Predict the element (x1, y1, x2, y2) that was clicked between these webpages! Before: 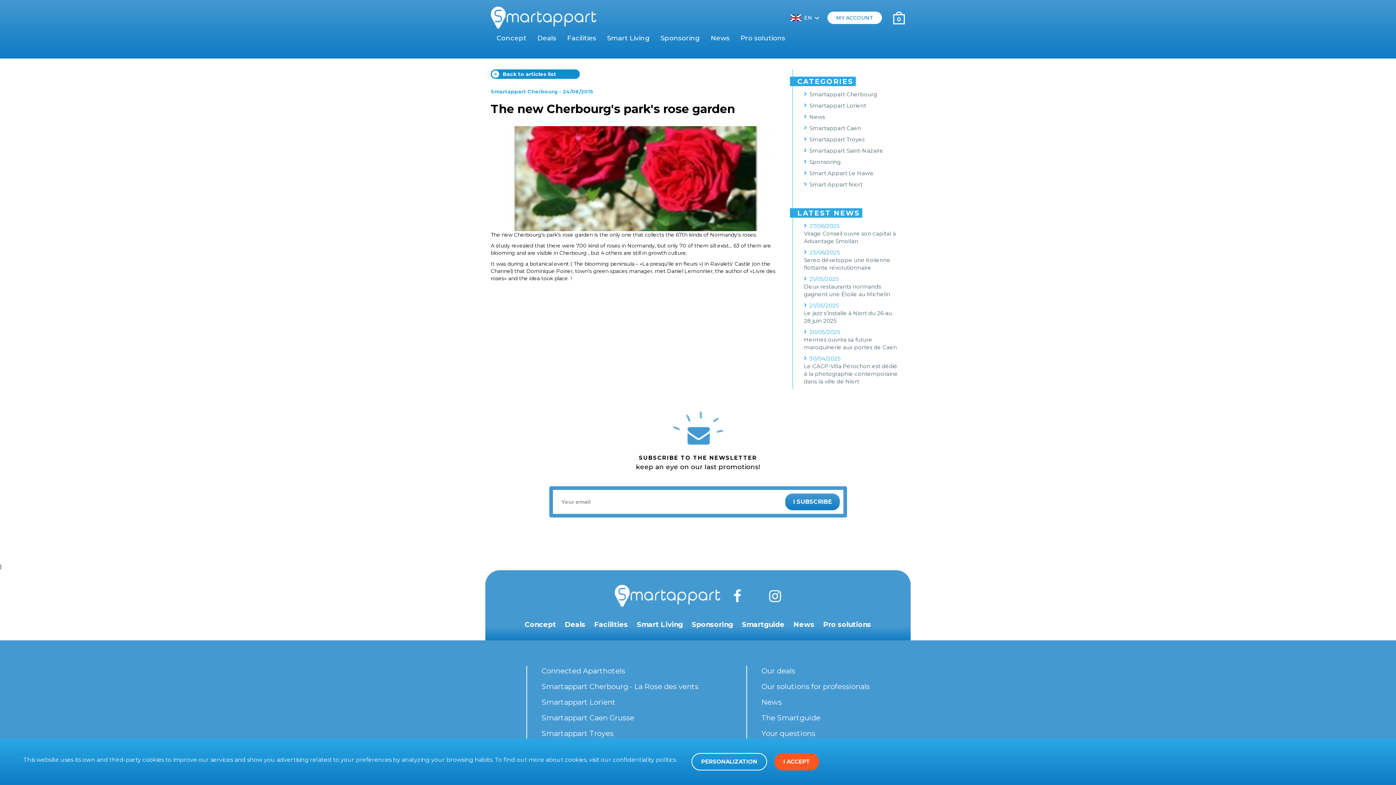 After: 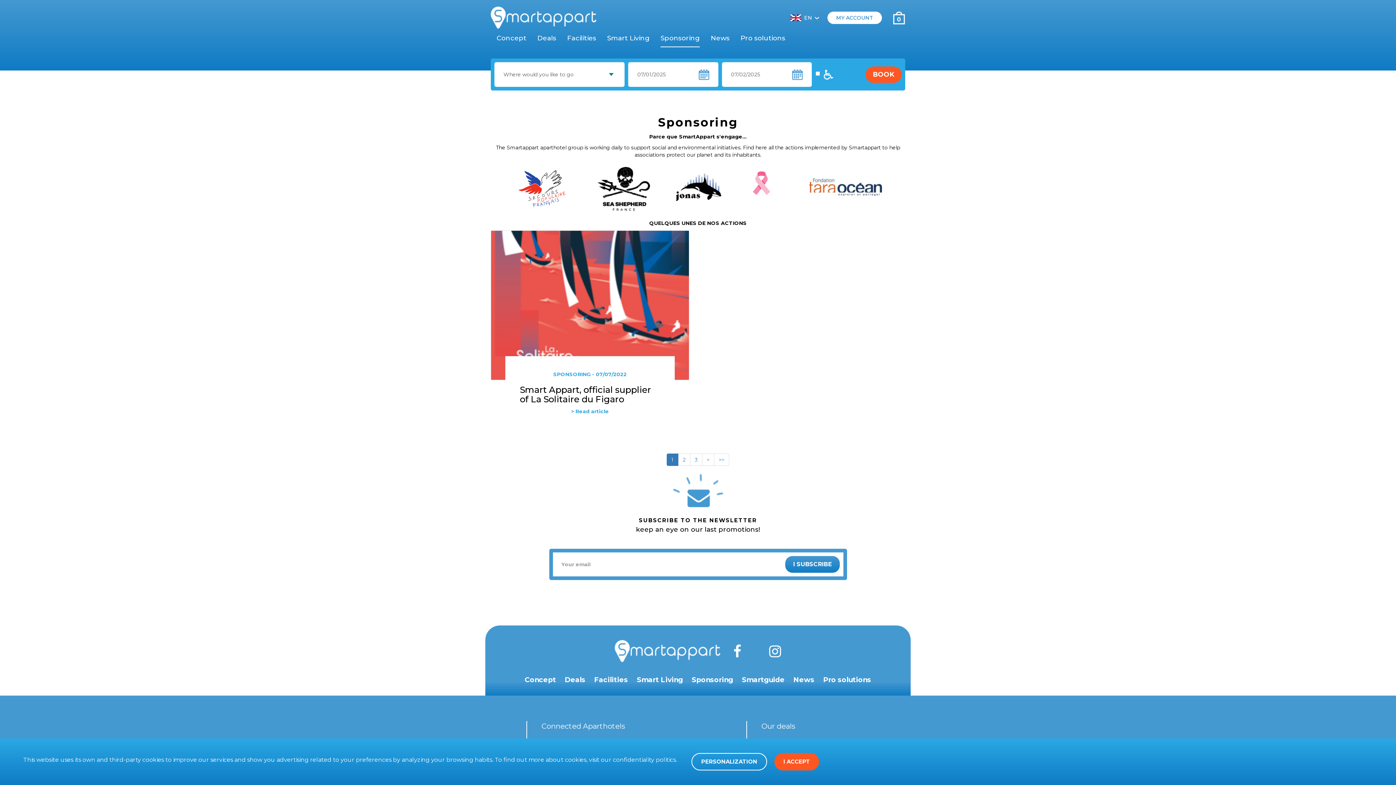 Action: label: Sponsoring bbox: (660, 29, 700, 47)